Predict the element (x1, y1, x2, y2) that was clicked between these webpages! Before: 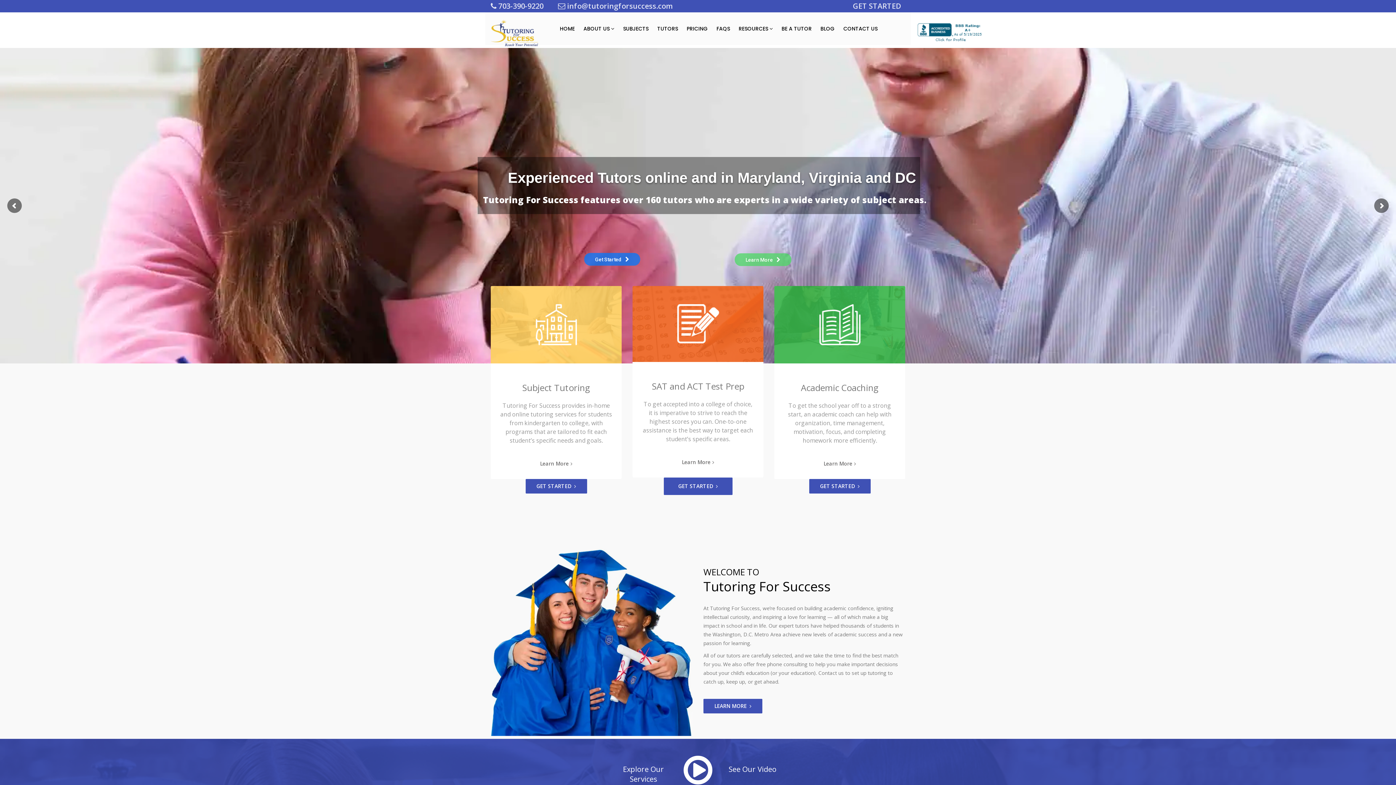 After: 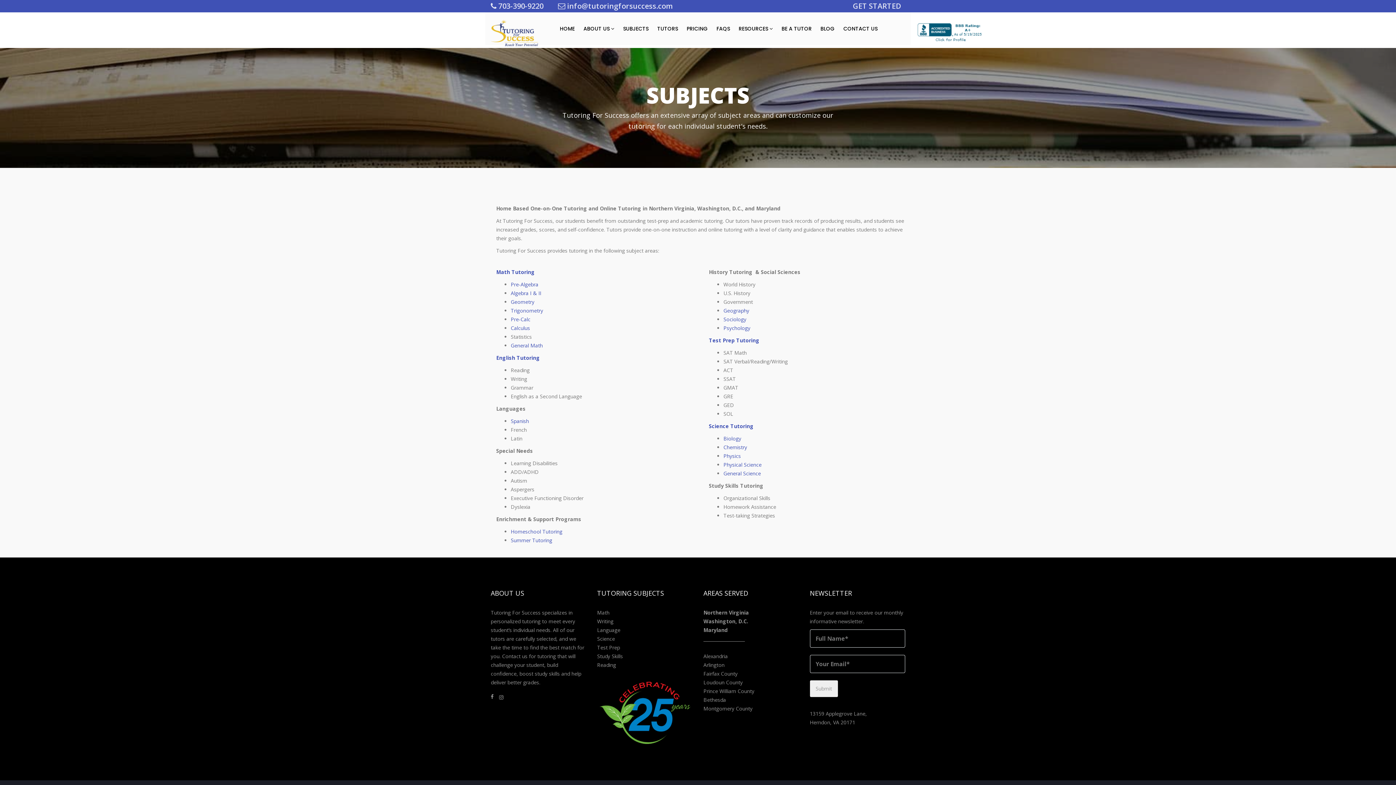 Action: bbox: (619, 12, 652, 45) label: SUBJECTS